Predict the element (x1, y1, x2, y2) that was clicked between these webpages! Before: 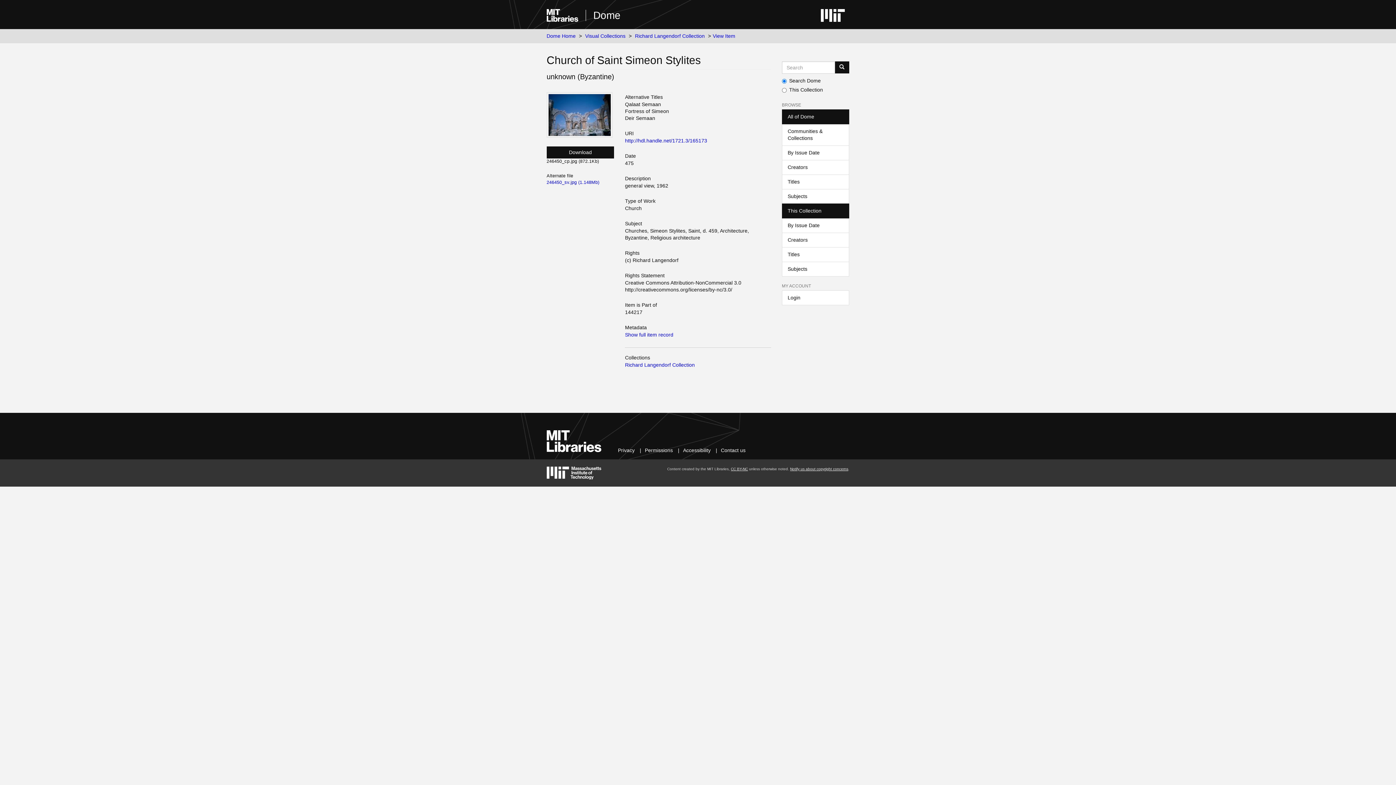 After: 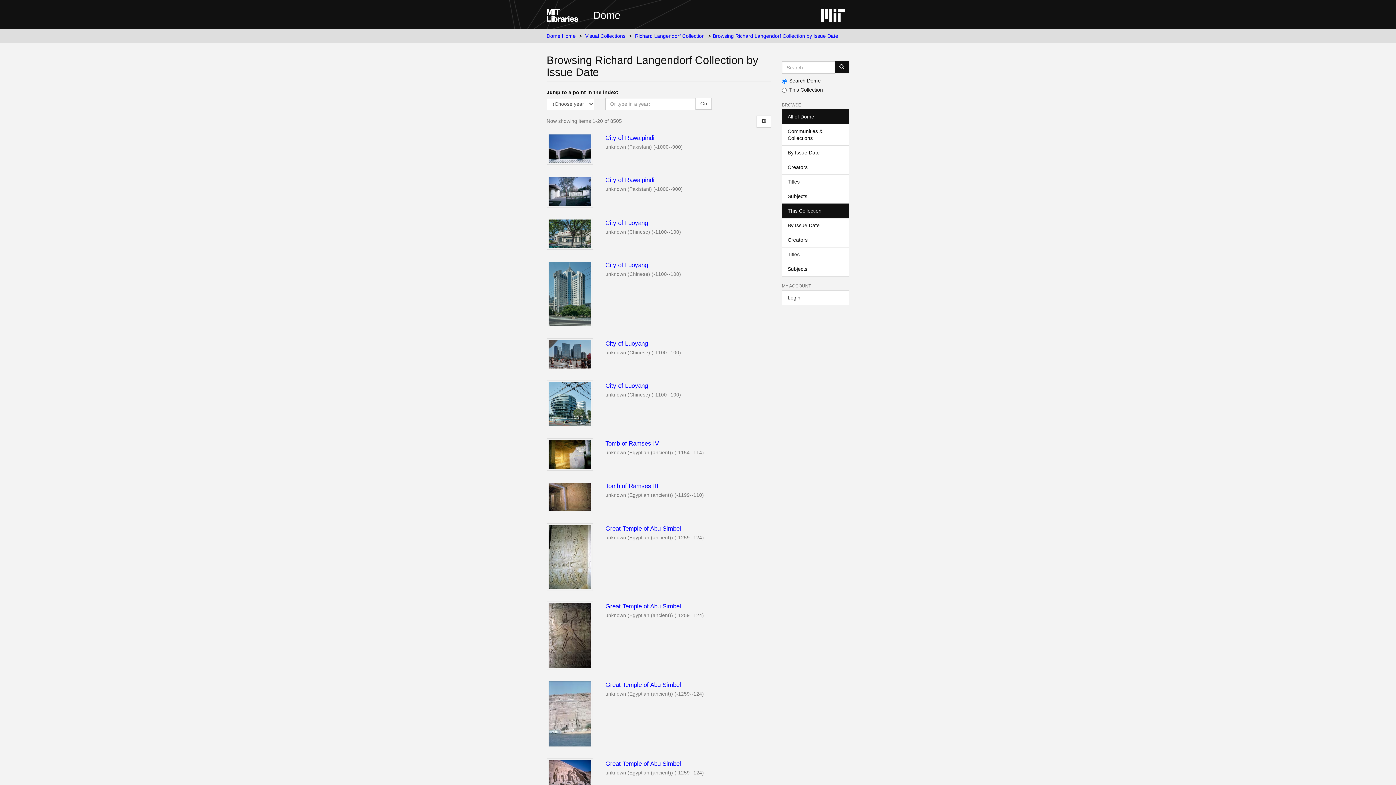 Action: label: By Issue Date bbox: (782, 218, 849, 233)